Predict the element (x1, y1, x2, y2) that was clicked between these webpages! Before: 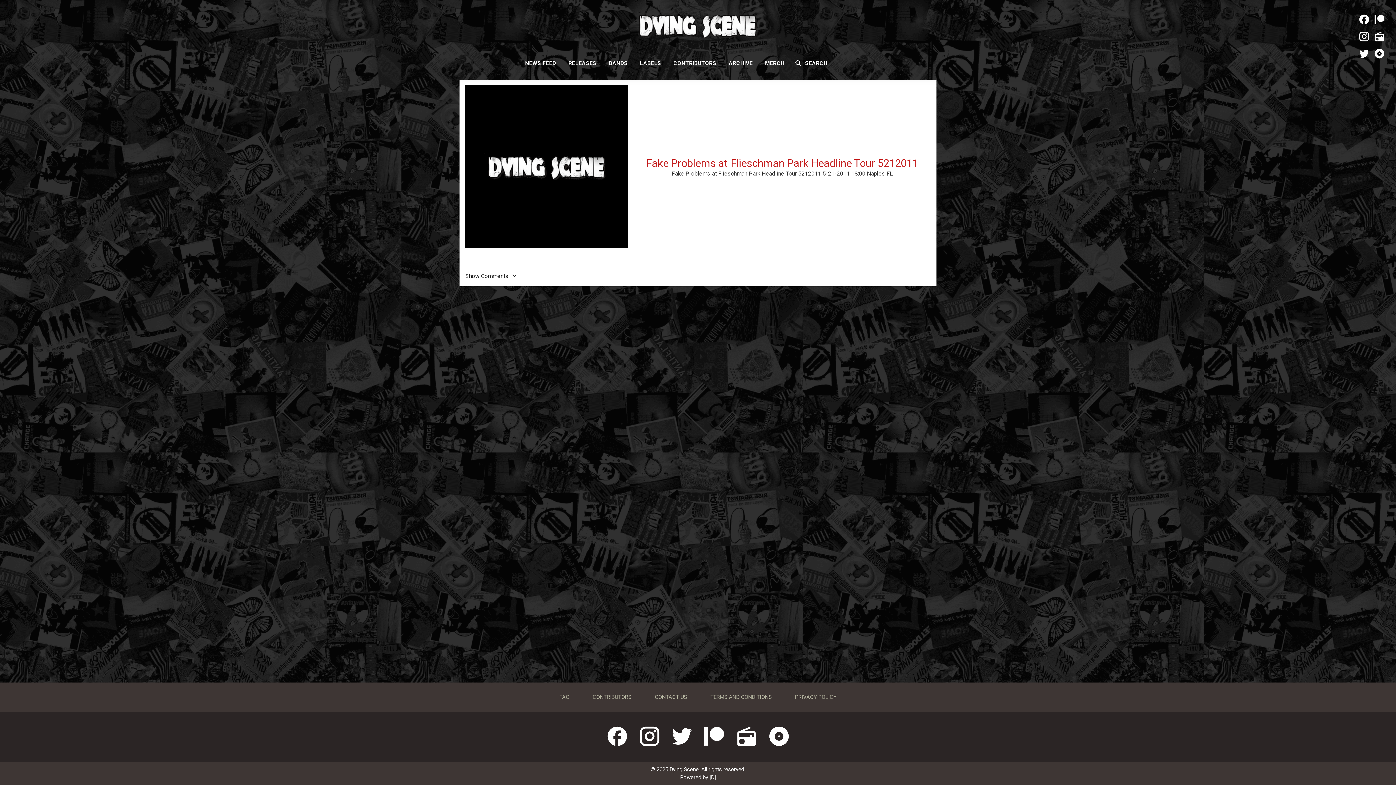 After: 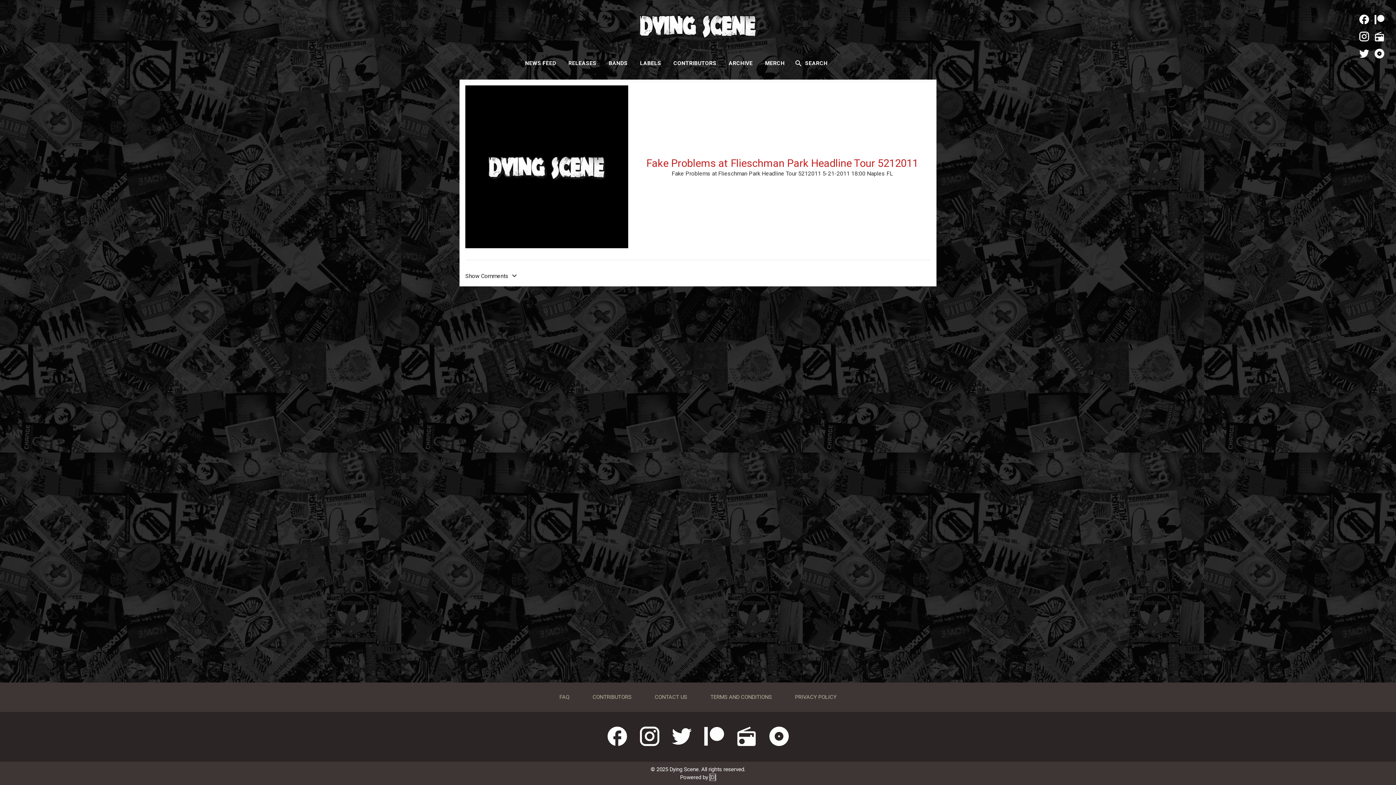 Action: label: [D] bbox: (709, 774, 716, 781)